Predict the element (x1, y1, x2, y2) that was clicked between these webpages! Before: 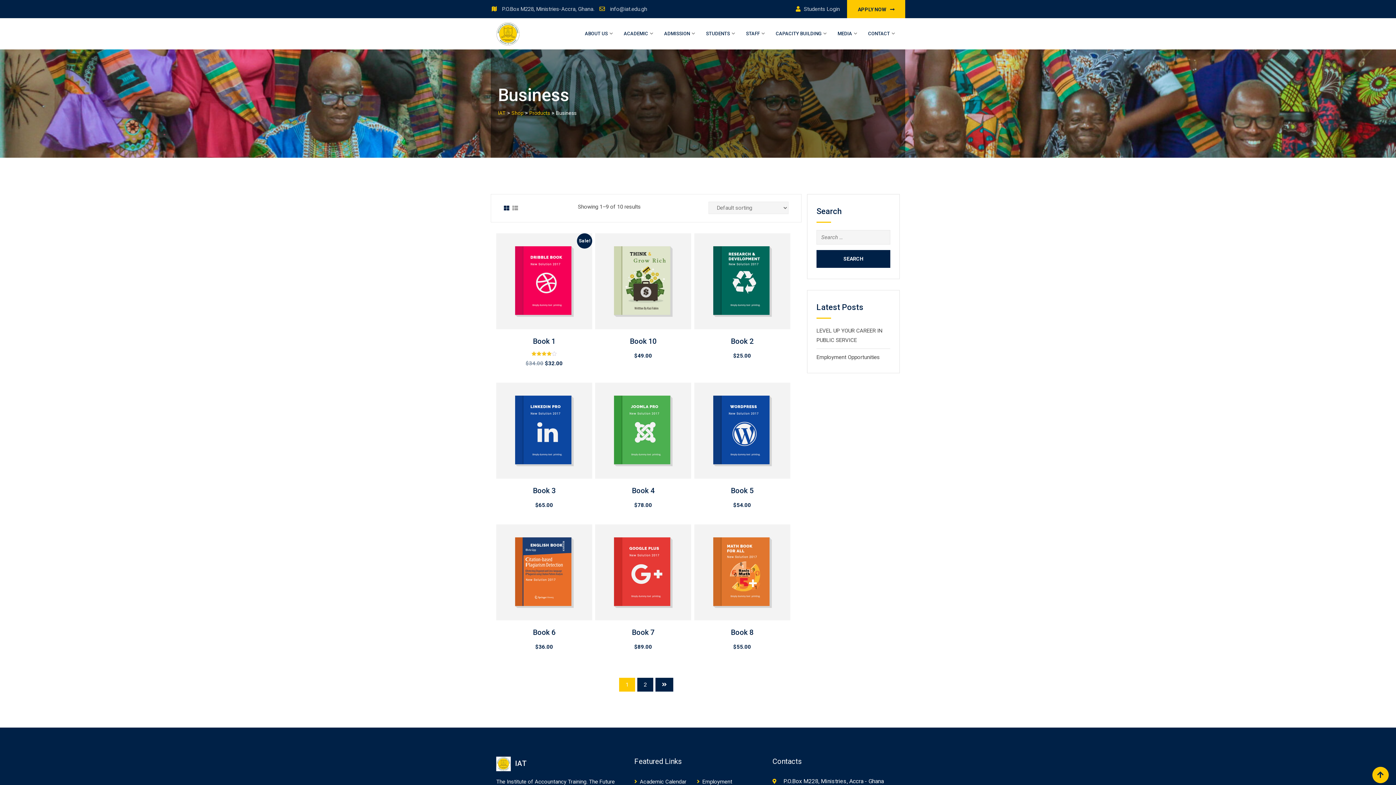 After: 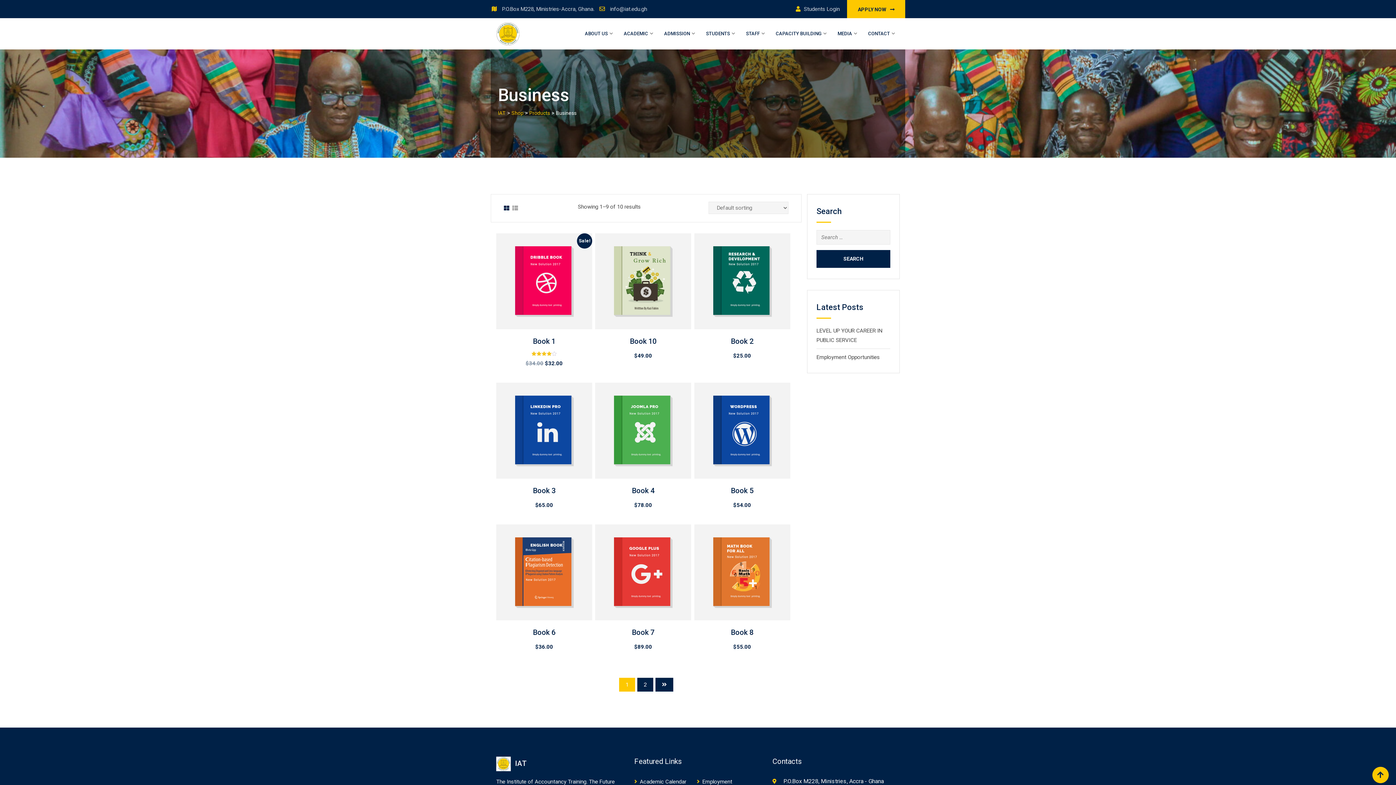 Action: bbox: (504, 205, 509, 211)